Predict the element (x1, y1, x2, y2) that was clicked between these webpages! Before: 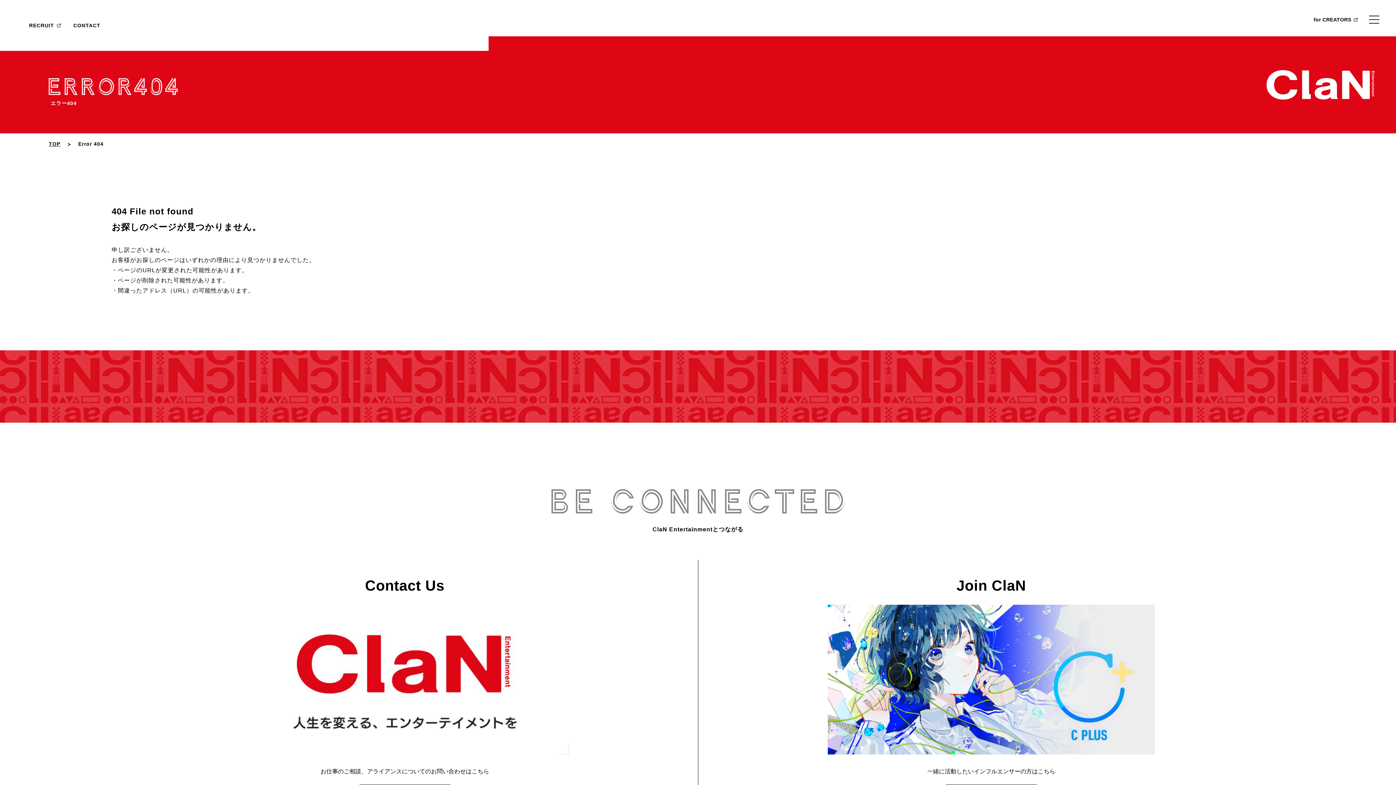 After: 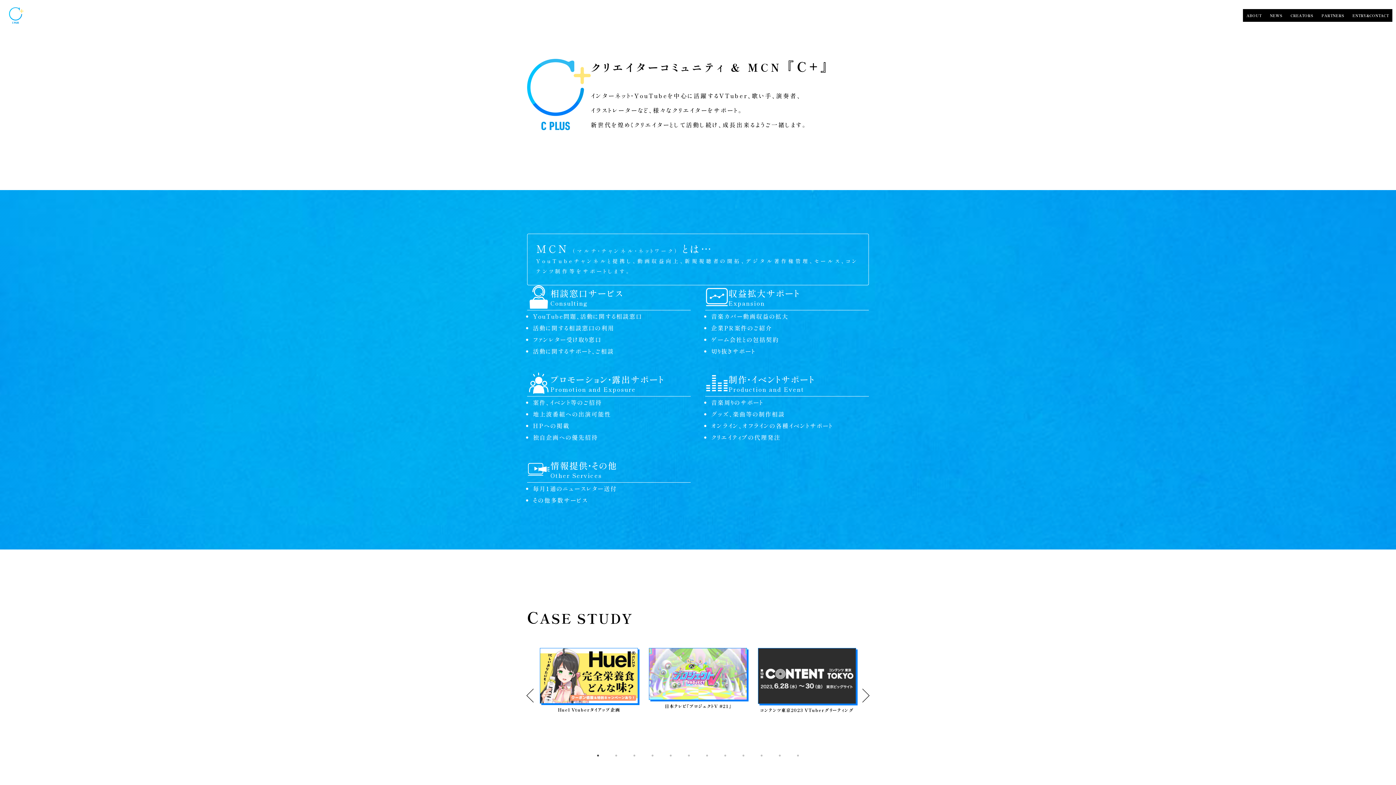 Action: label: for CREATORS bbox: (1314, 16, 1351, 22)